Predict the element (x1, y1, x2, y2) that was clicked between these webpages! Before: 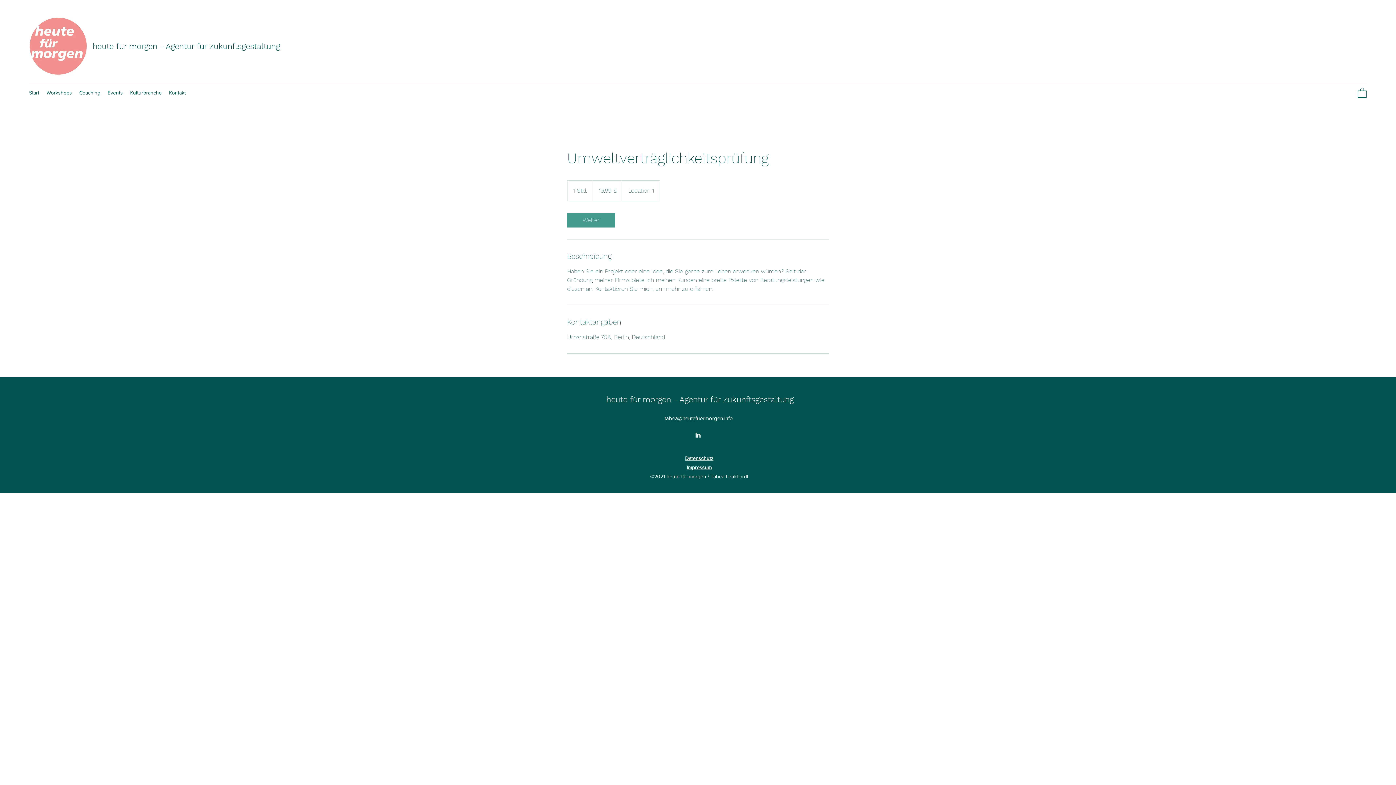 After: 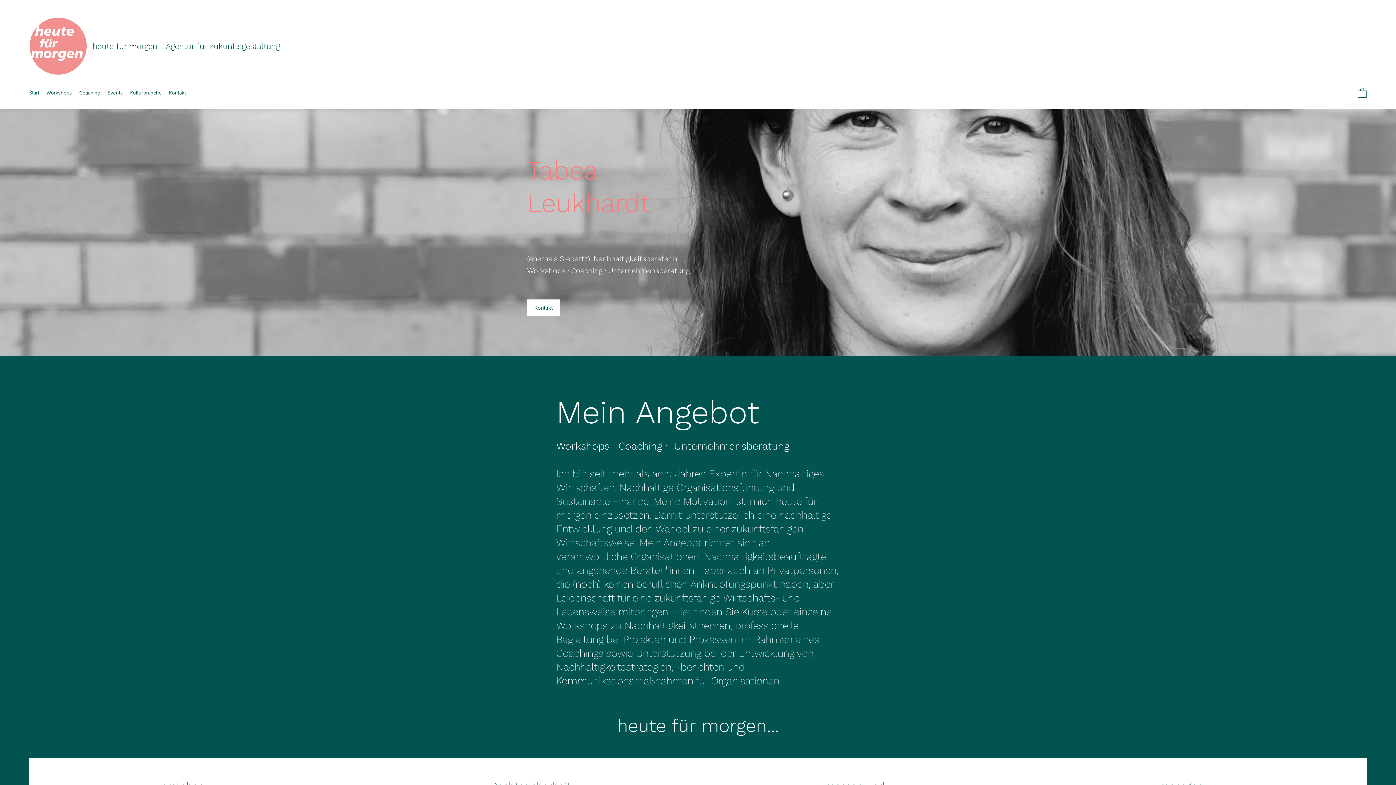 Action: label: heute für morgen - Agentur für Zukunftsgestaltung bbox: (92, 41, 280, 50)